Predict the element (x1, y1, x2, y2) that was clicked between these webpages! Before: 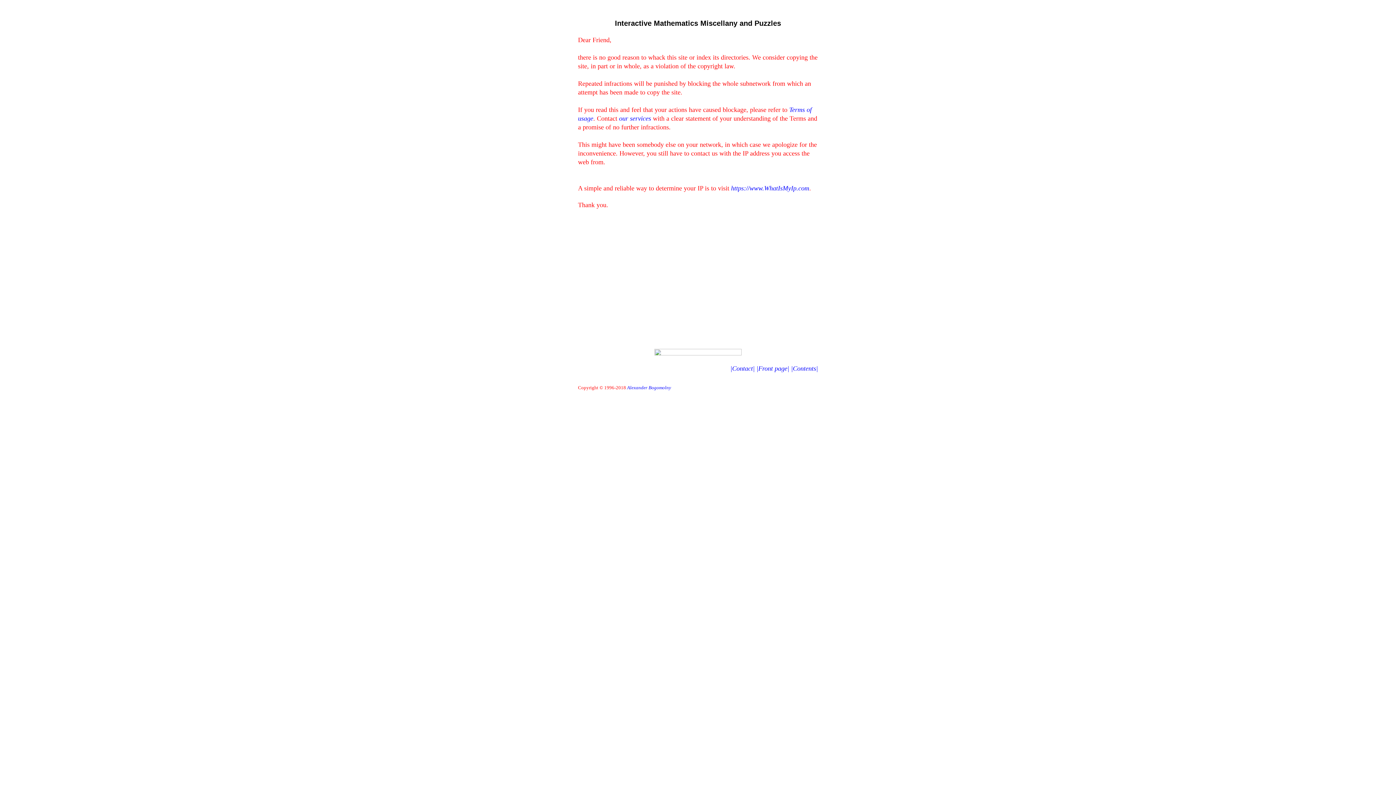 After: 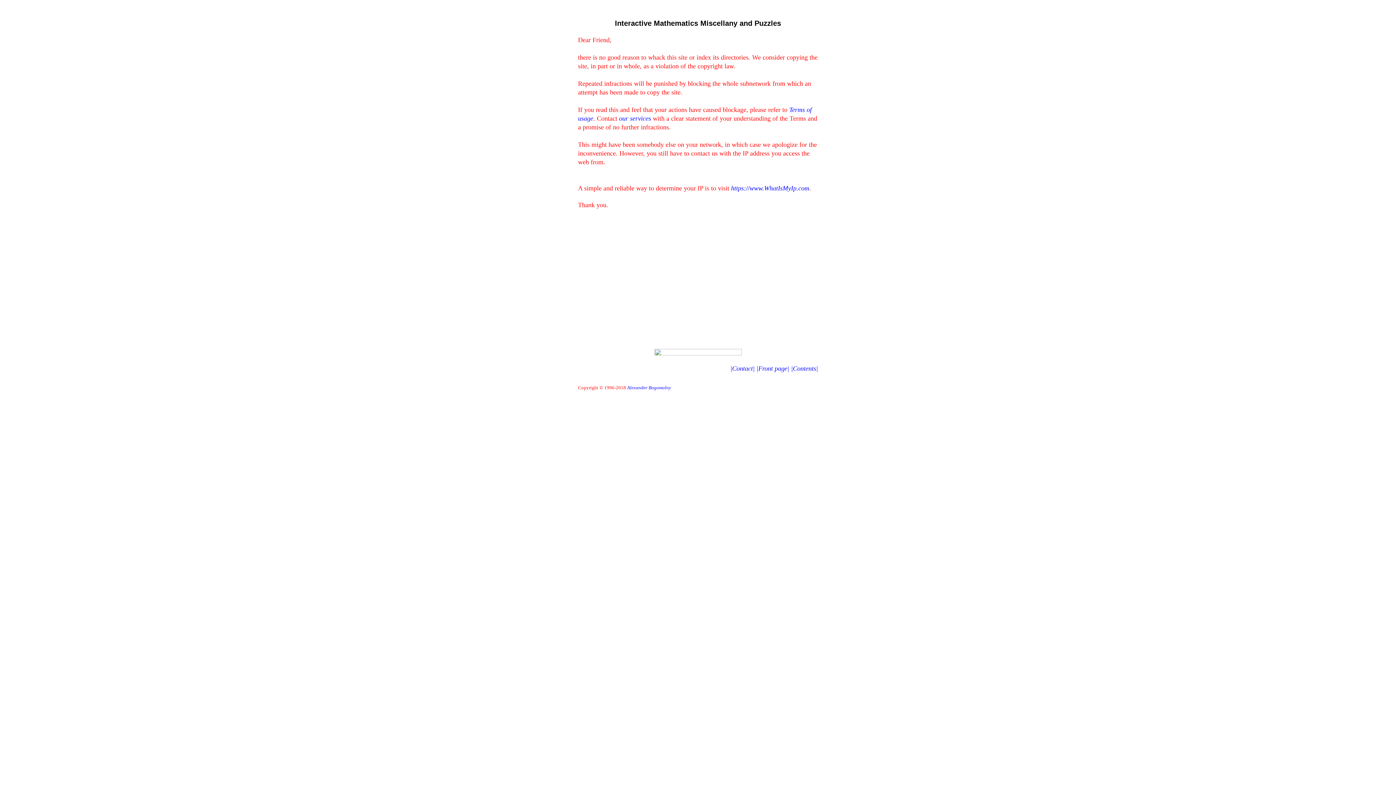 Action: bbox: (627, 384, 671, 390) label: Alexander Bogomolny